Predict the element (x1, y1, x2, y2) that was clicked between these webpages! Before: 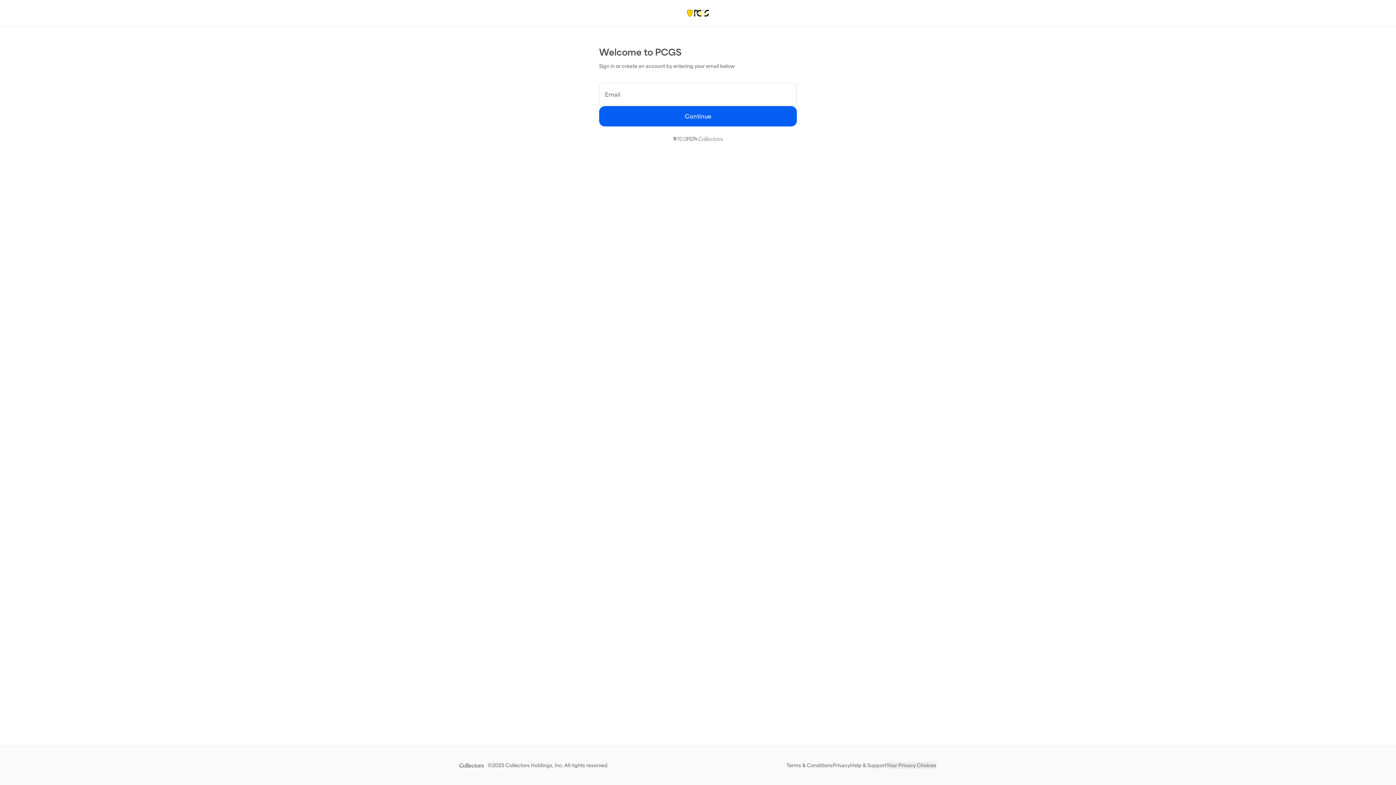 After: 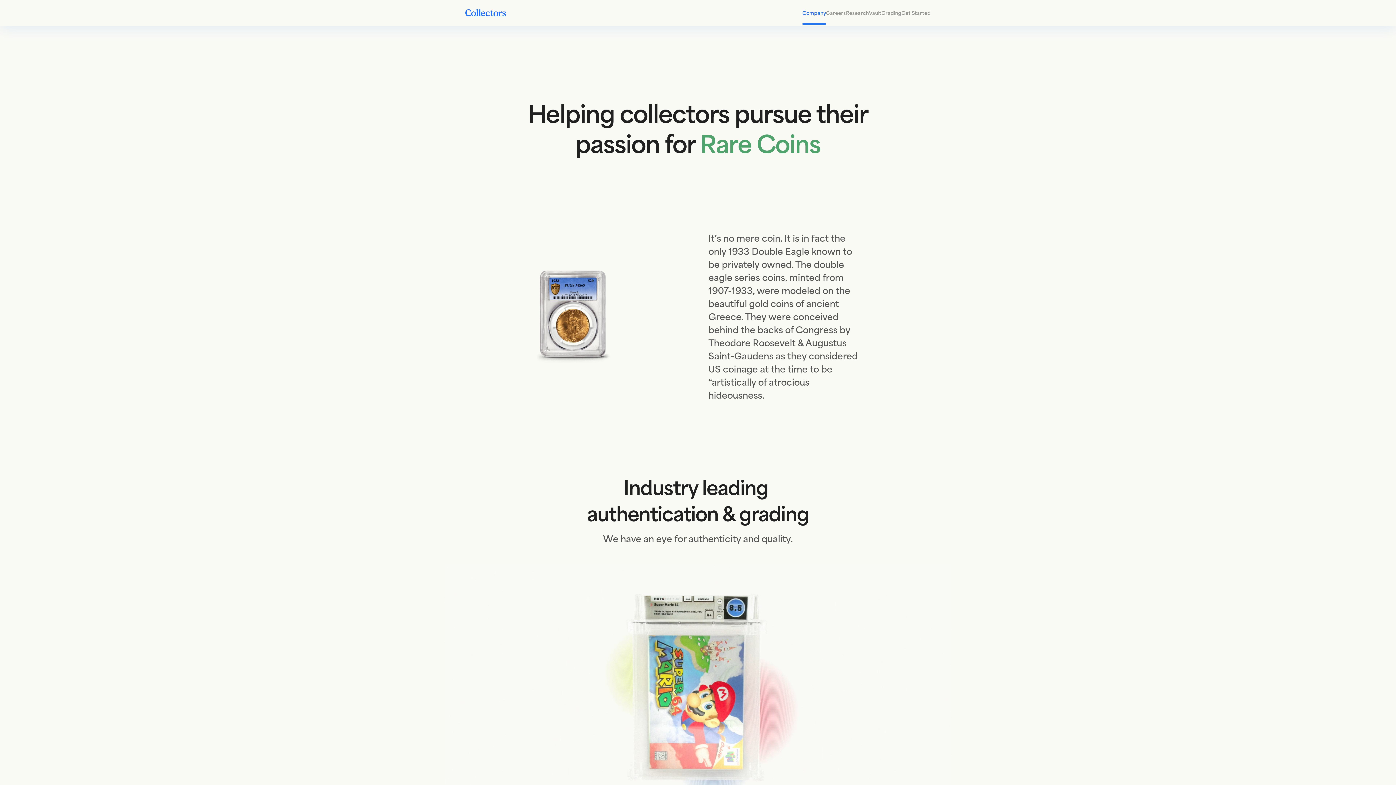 Action: bbox: (505, 762, 563, 768) label: Collectors Holdings, Inc.